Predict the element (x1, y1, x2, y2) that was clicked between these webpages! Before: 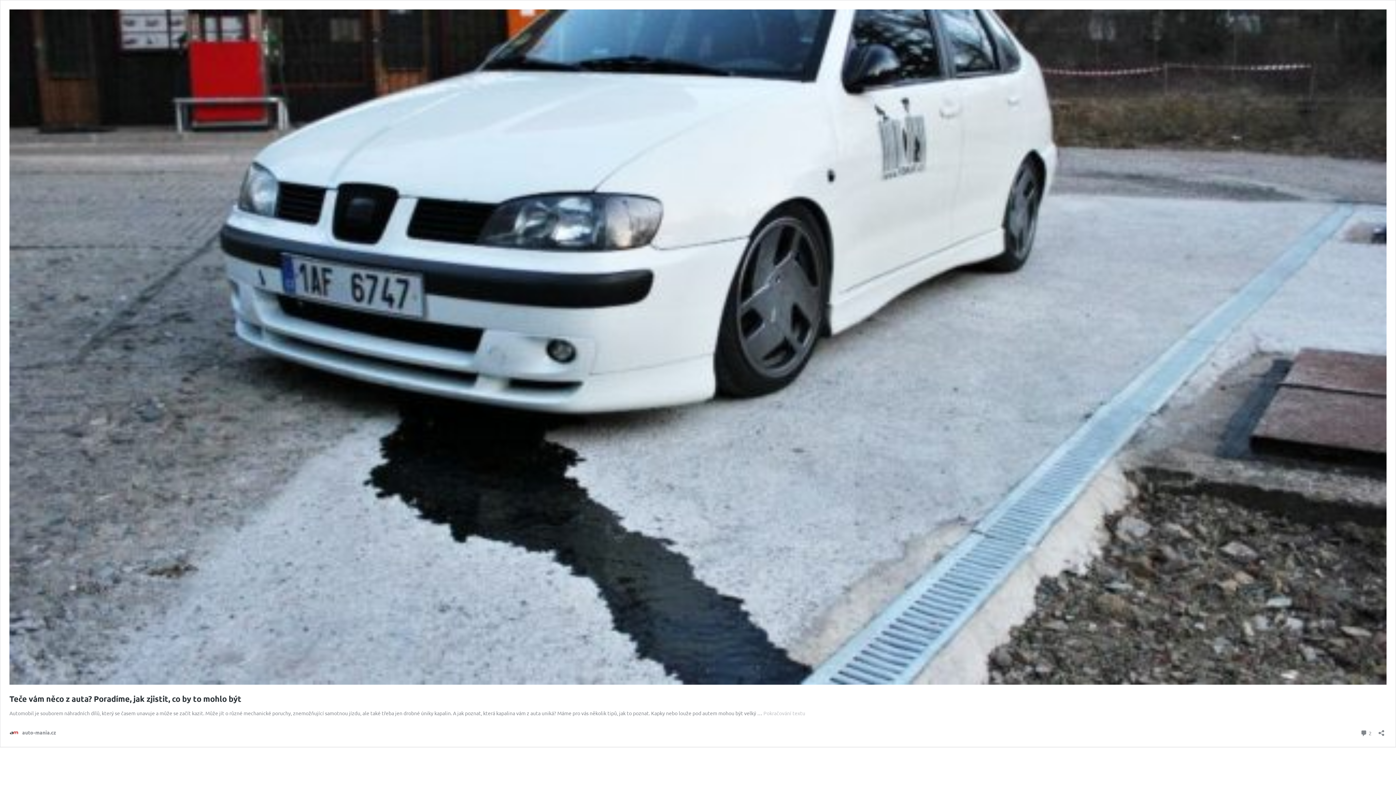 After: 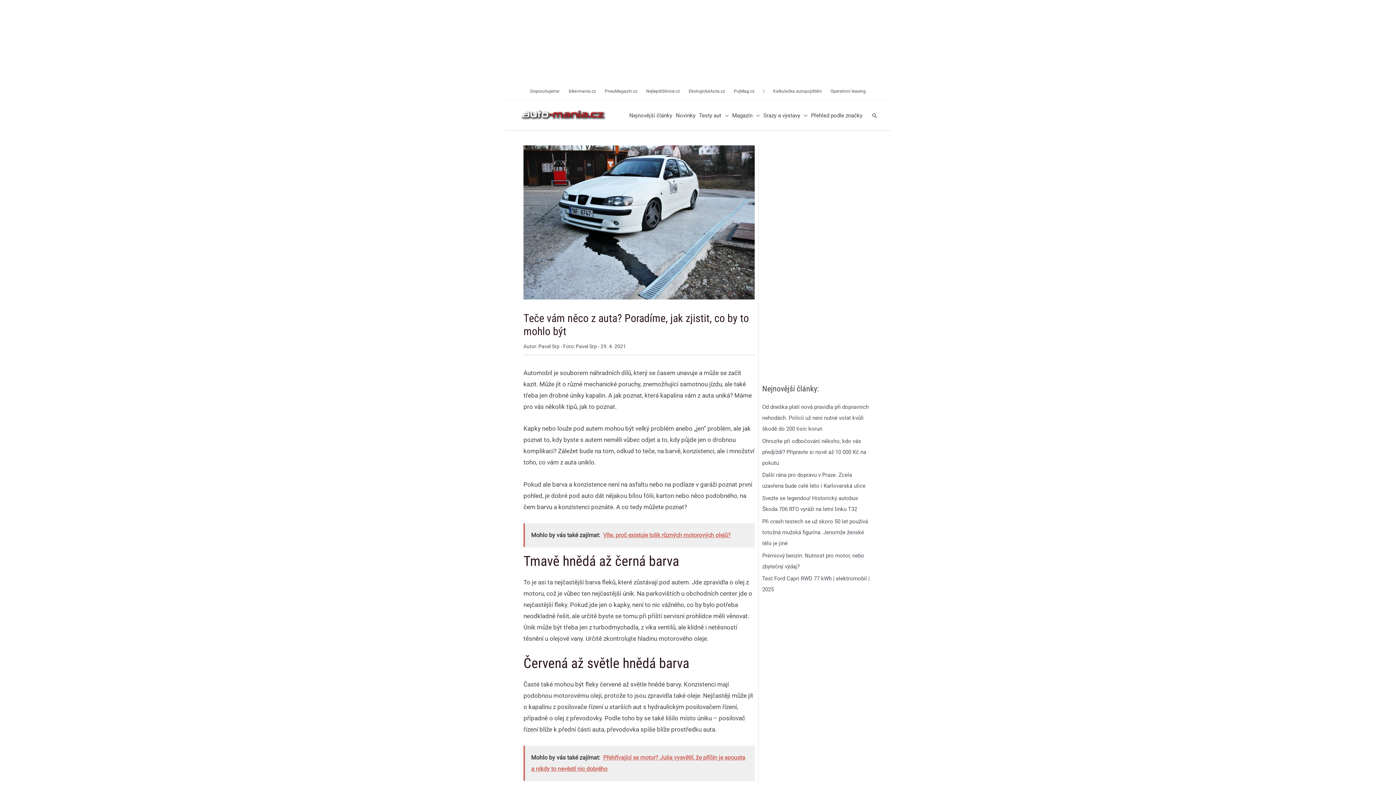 Action: label: Pokračování textu
Teče vám něco z auta? Poradíme, jak zjistit, co by to mohlo být bbox: (763, 710, 805, 716)